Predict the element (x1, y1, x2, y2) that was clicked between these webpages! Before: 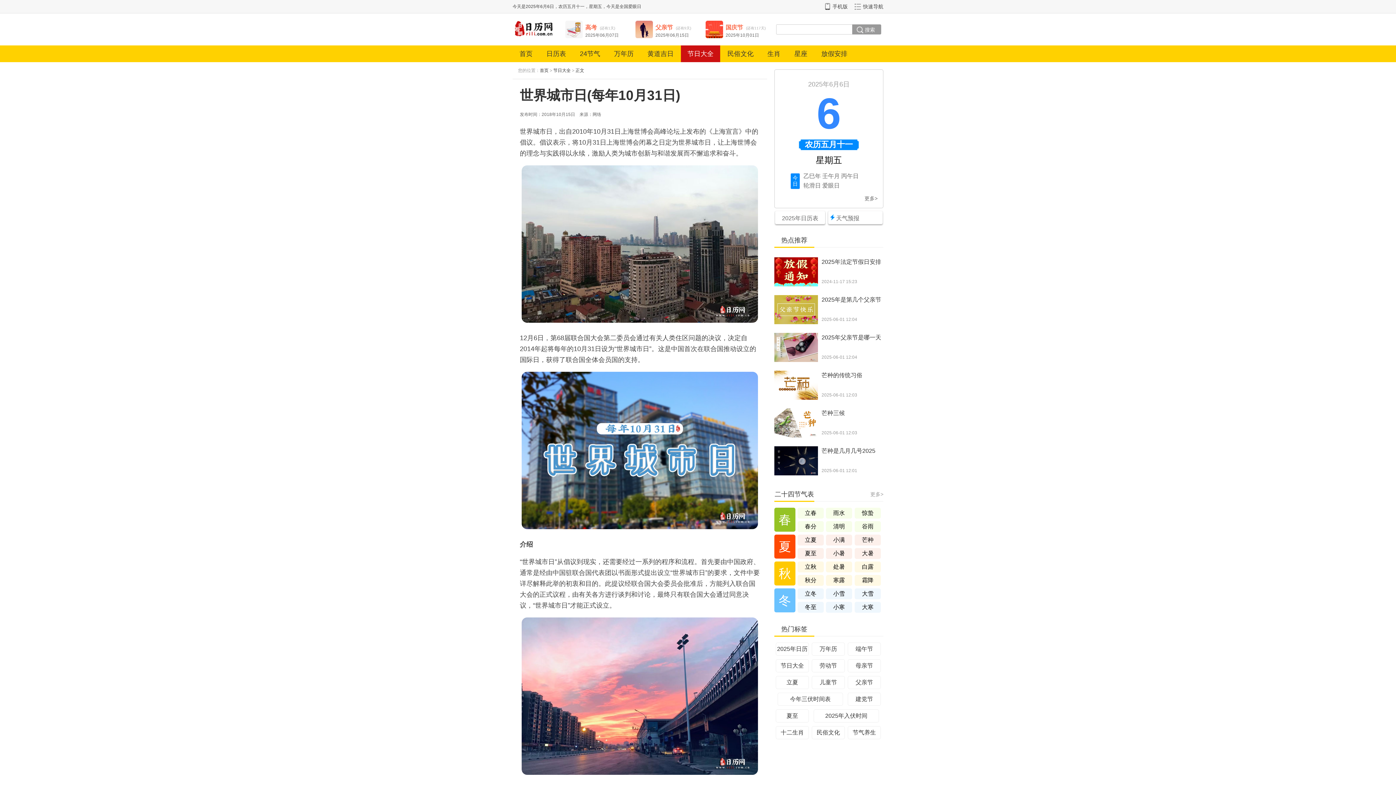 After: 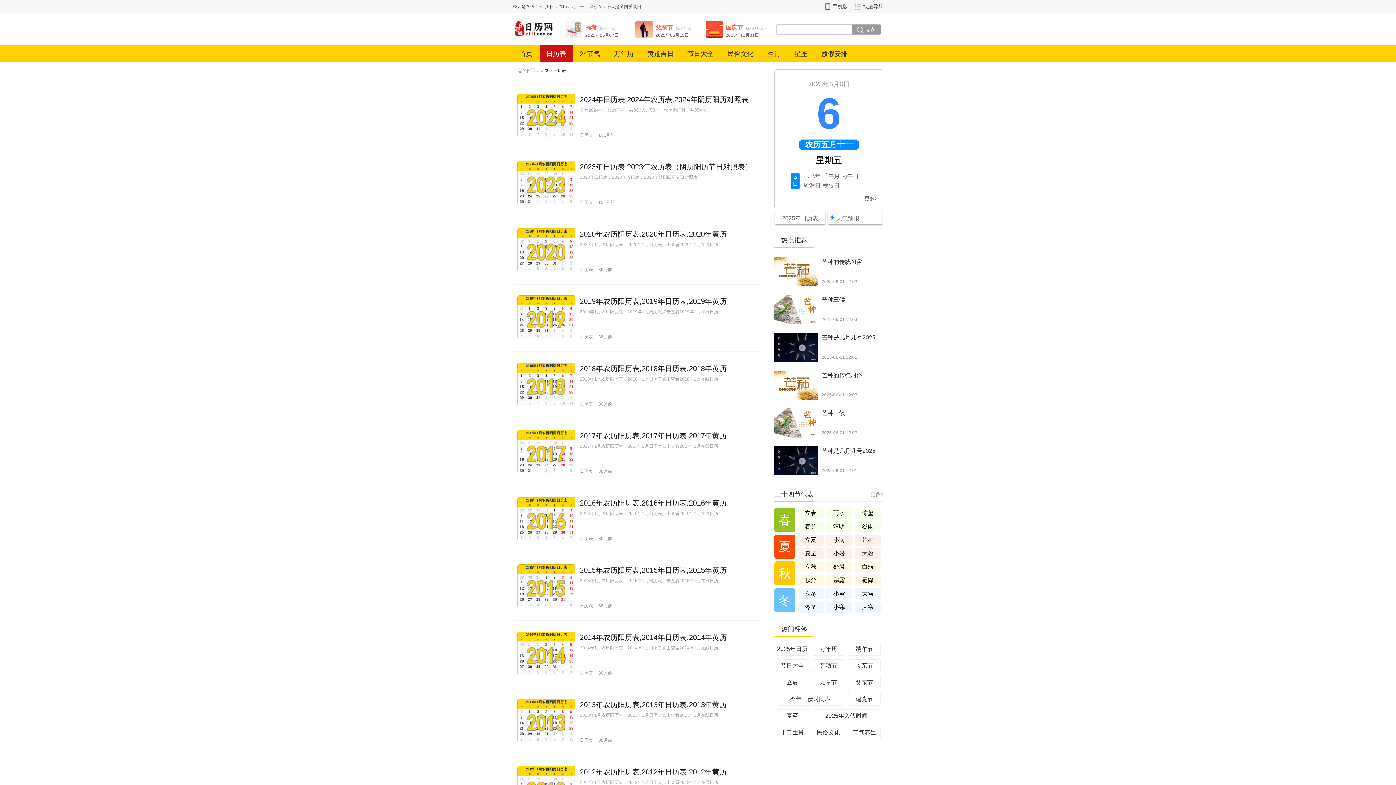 Action: bbox: (540, 45, 572, 62) label: 日历表